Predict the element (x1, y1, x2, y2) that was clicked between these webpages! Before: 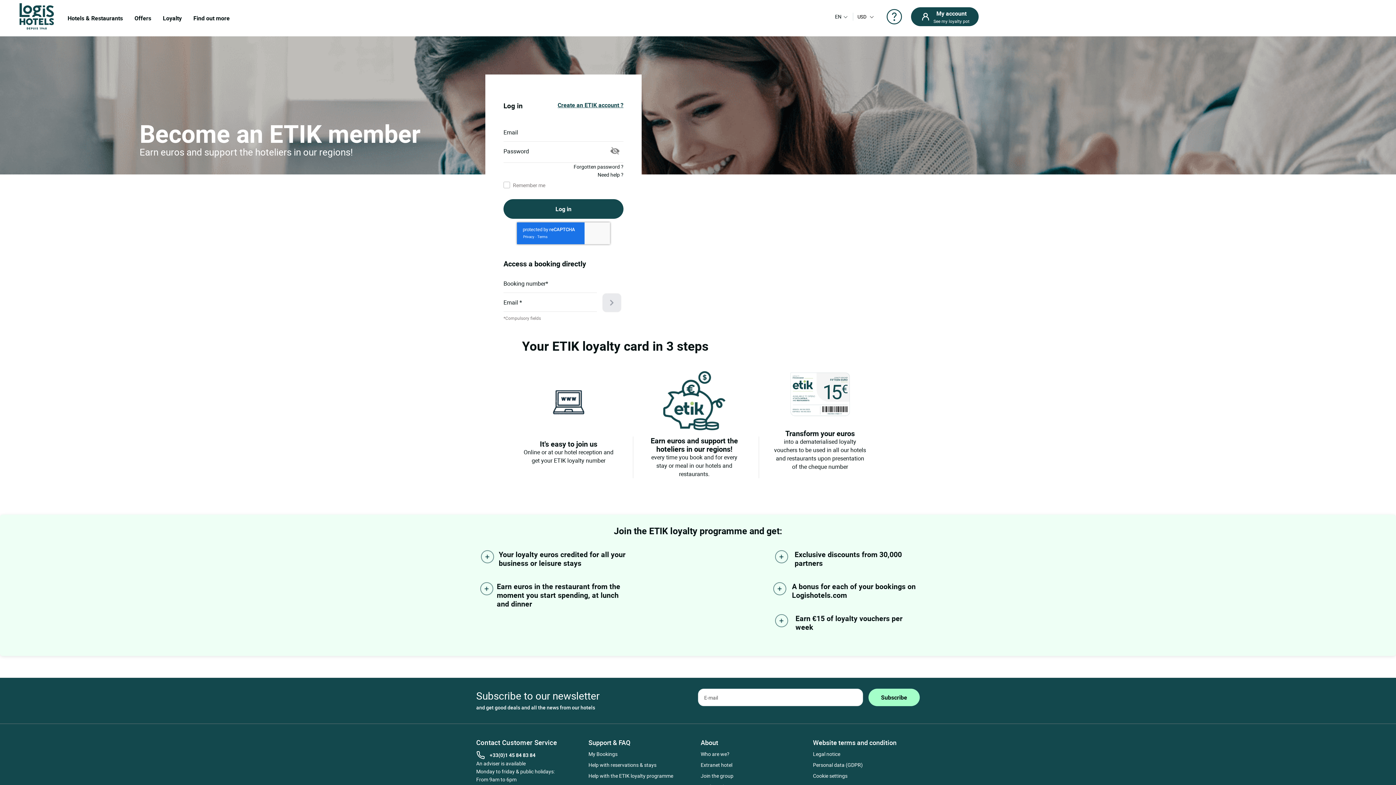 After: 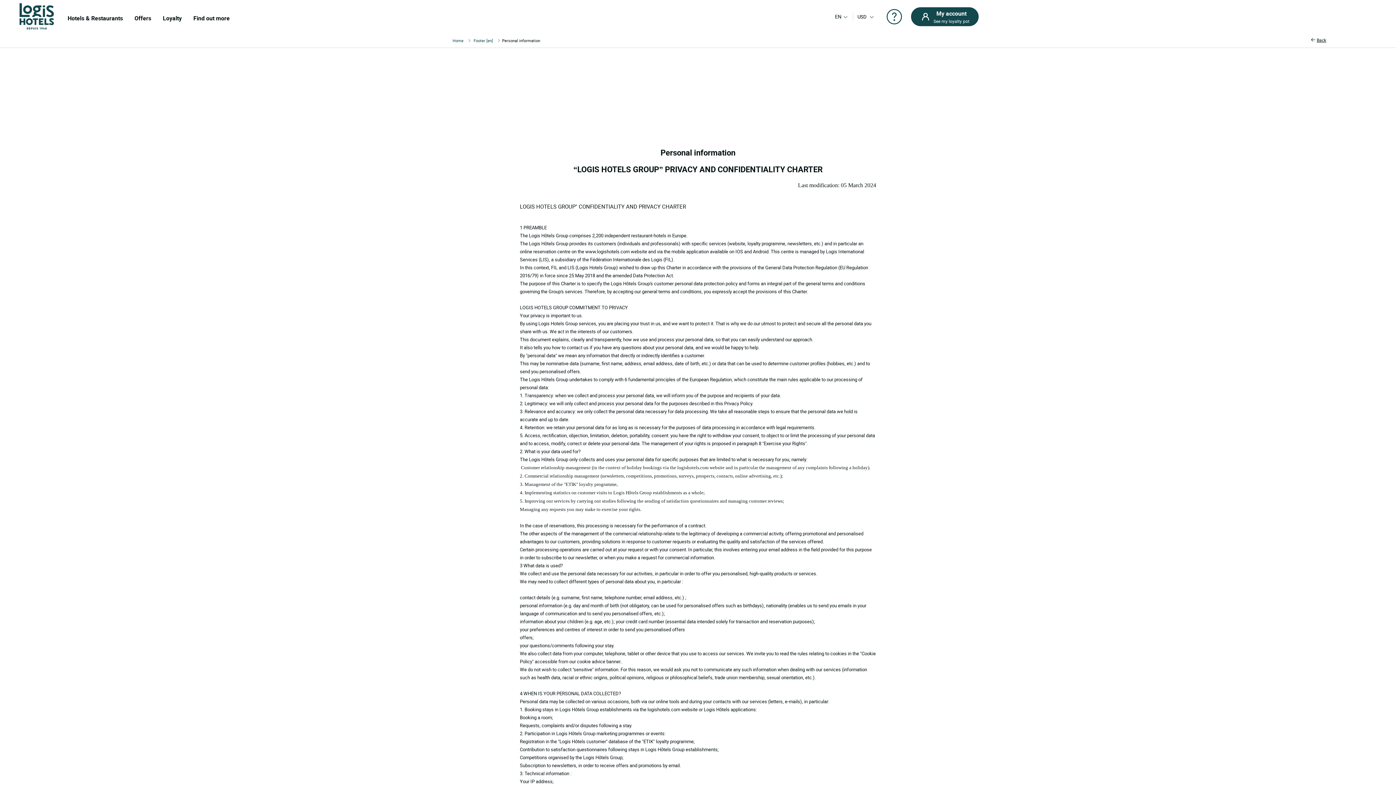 Action: bbox: (813, 761, 863, 768) label: Personal data (GDPR)